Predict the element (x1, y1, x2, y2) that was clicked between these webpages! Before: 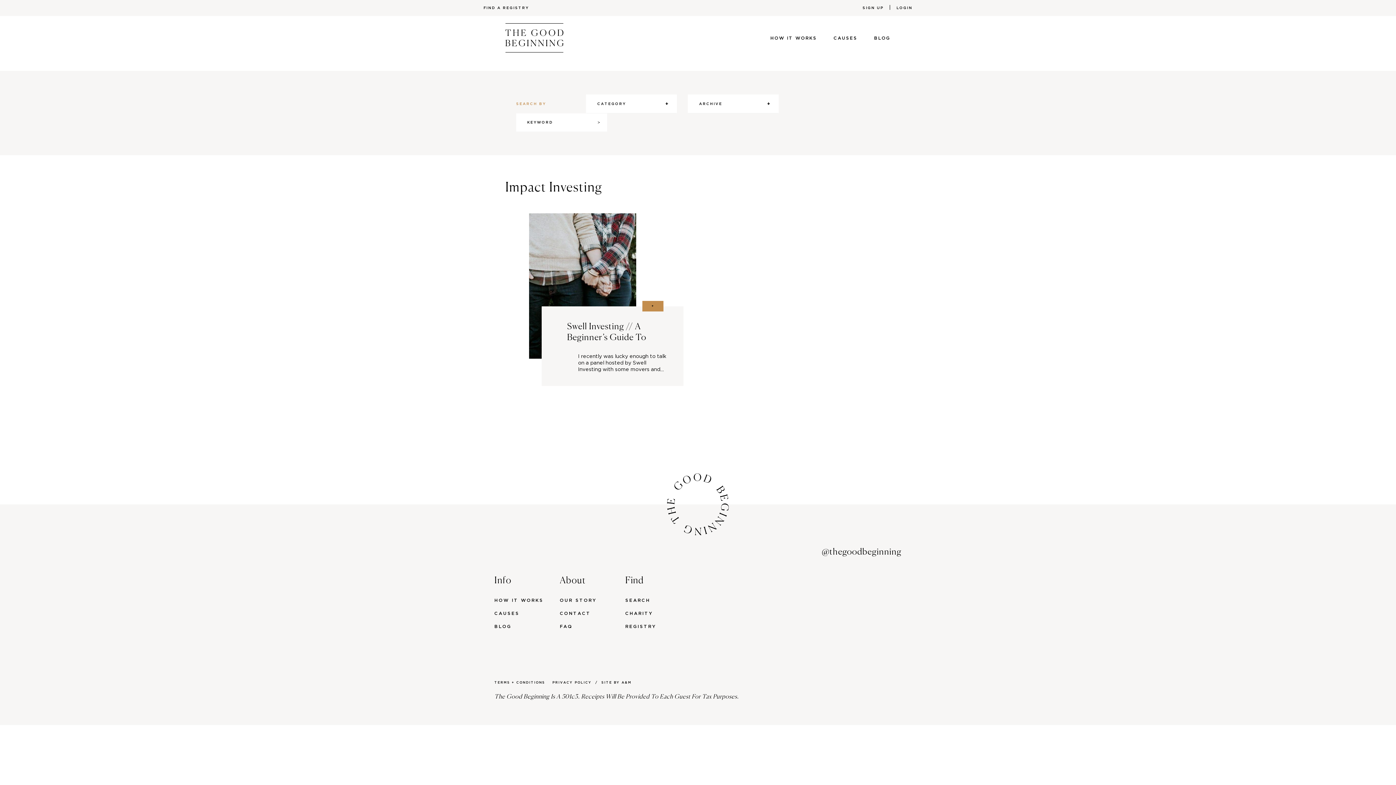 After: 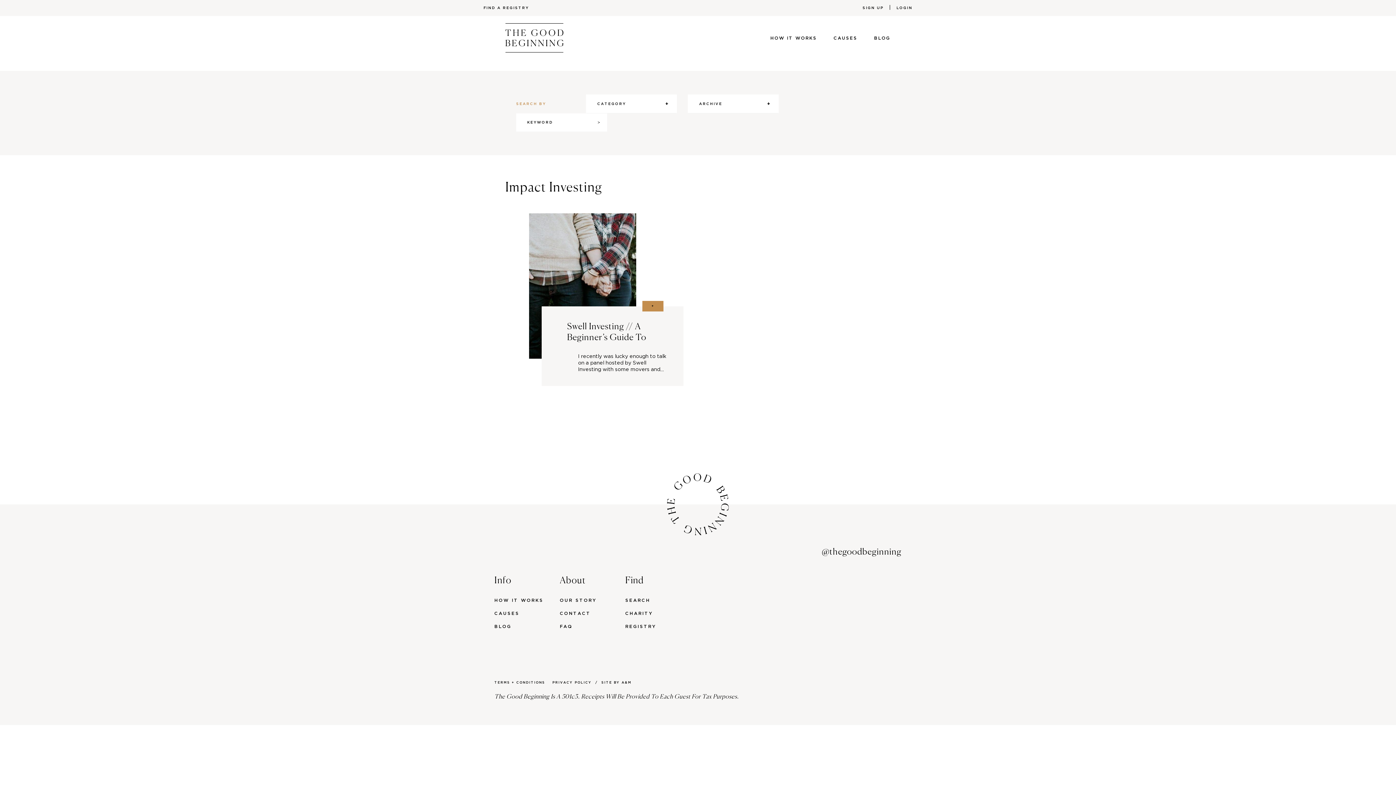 Action: bbox: (822, 546, 901, 557) label: @thegoodbeginning